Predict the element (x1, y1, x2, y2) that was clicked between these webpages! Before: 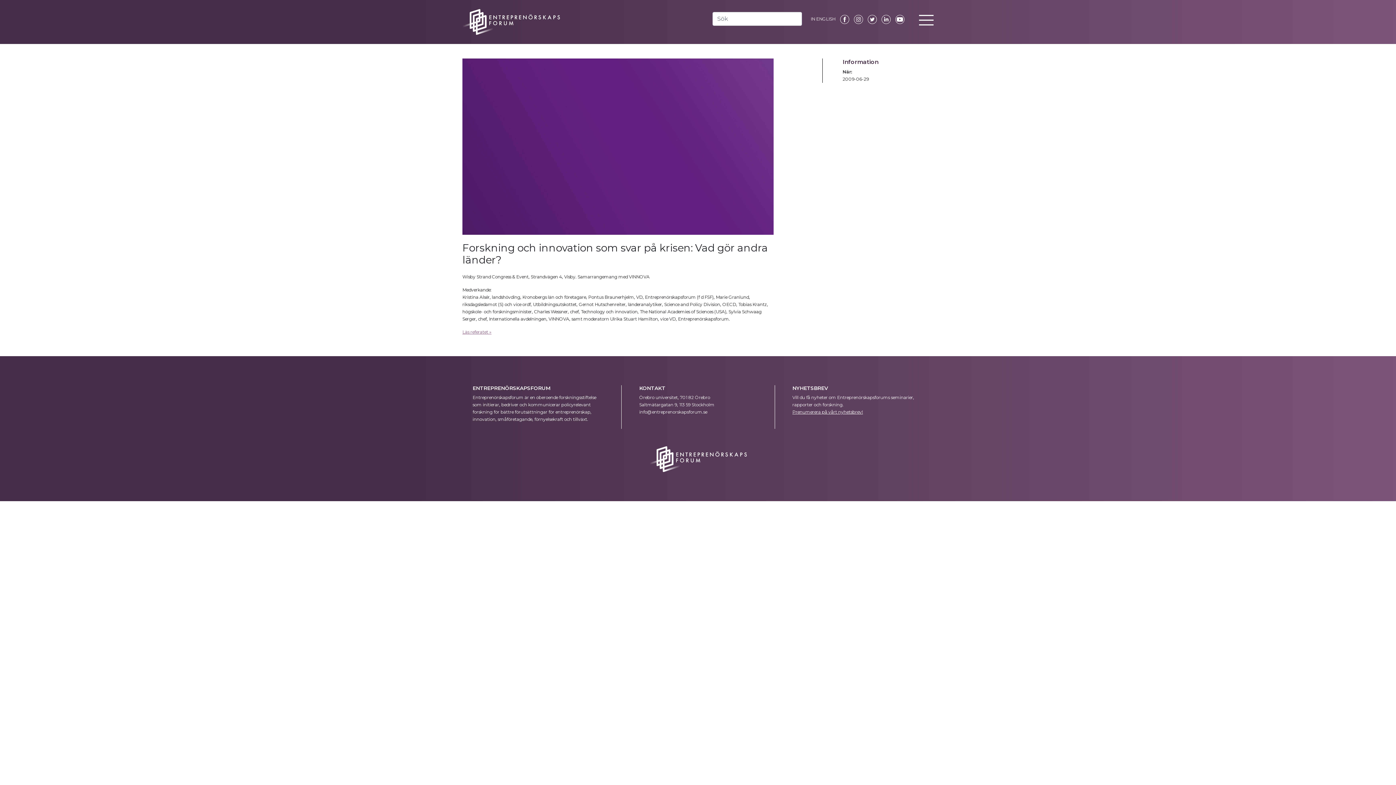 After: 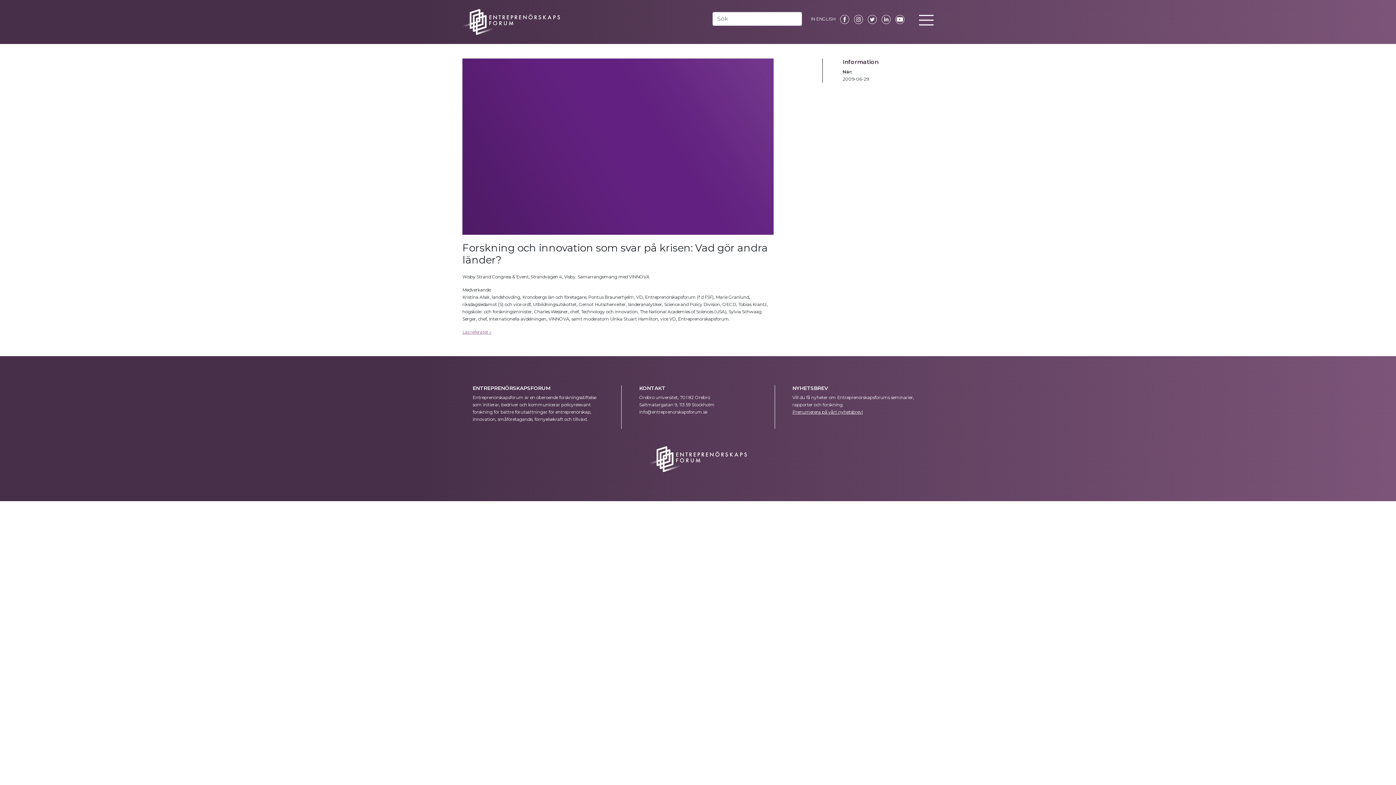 Action: bbox: (878, 16, 890, 21)